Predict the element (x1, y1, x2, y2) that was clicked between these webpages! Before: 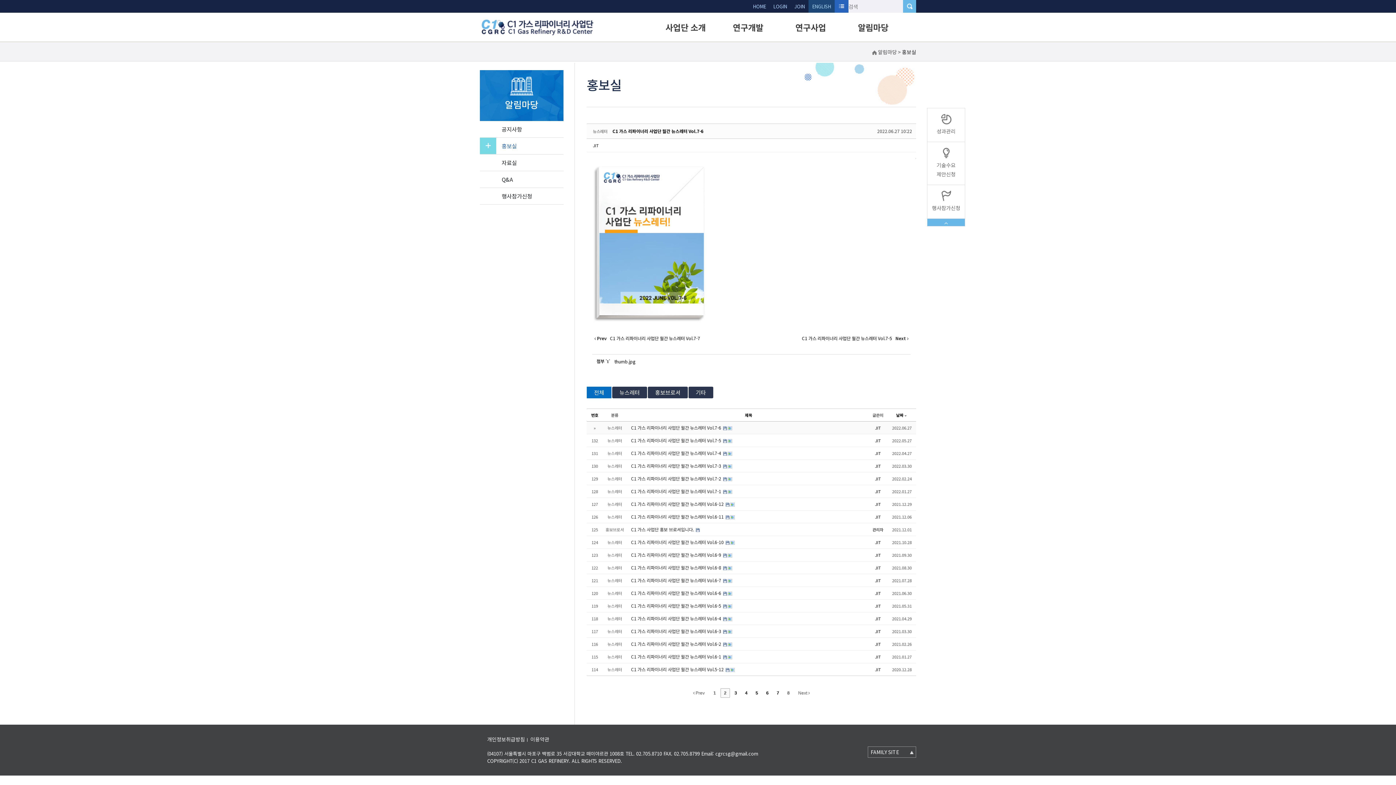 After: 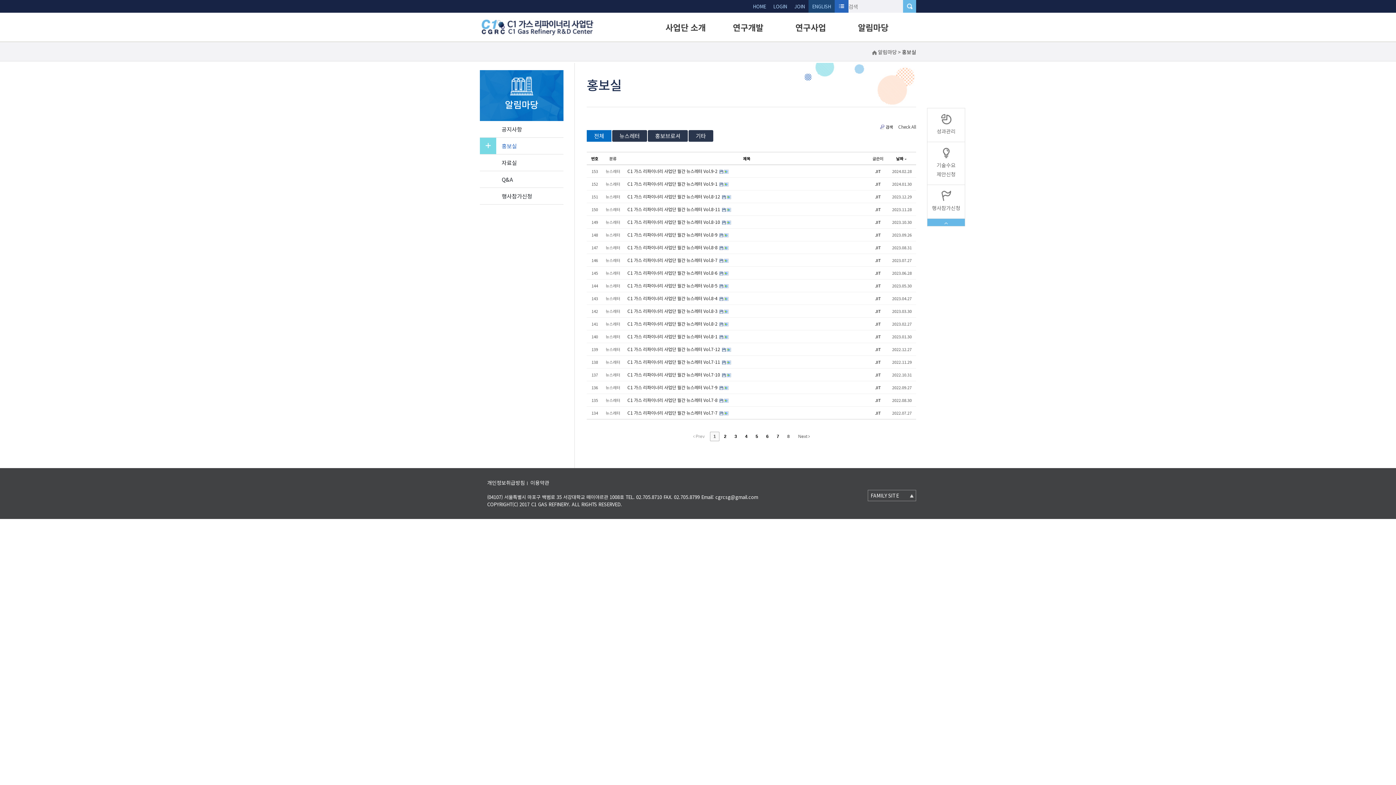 Action: label:  Prev bbox: (690, 688, 707, 698)